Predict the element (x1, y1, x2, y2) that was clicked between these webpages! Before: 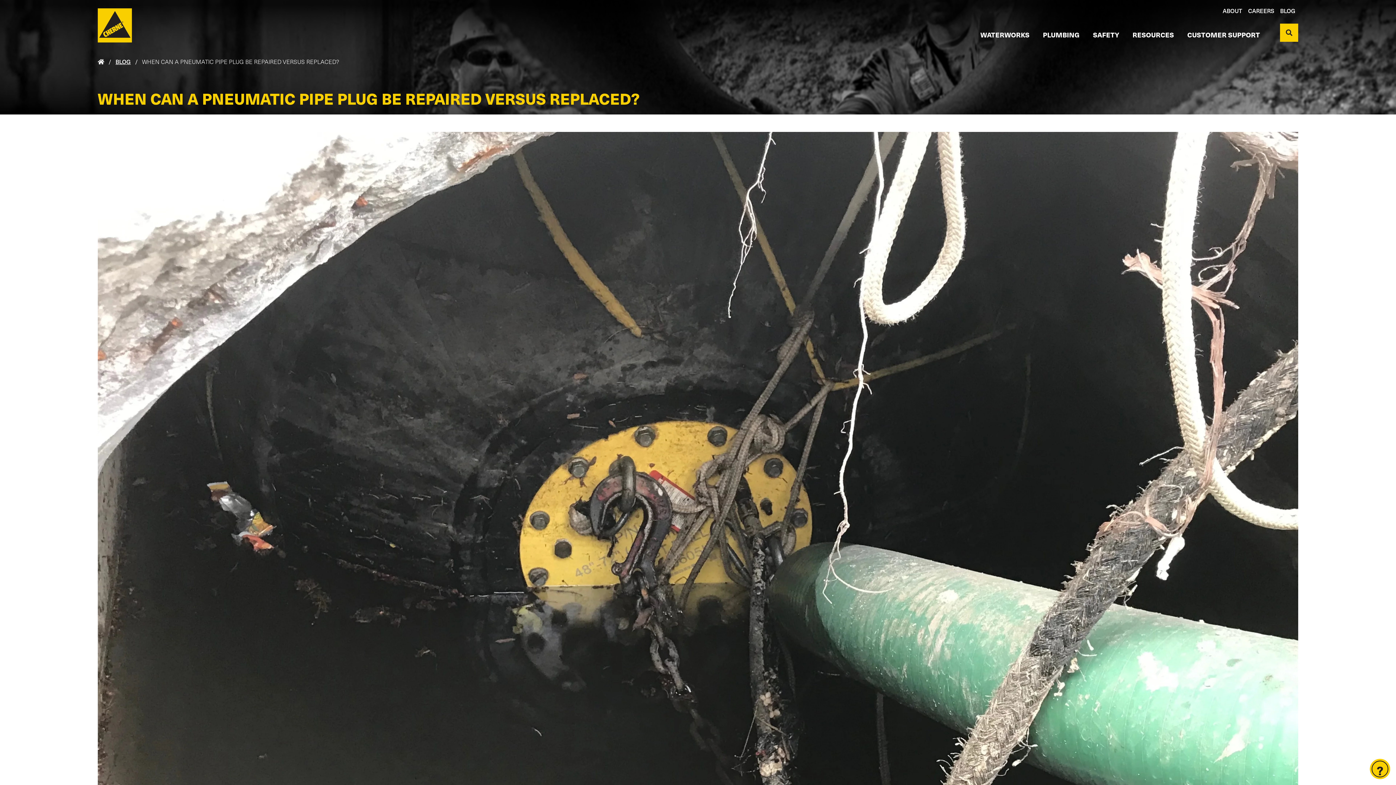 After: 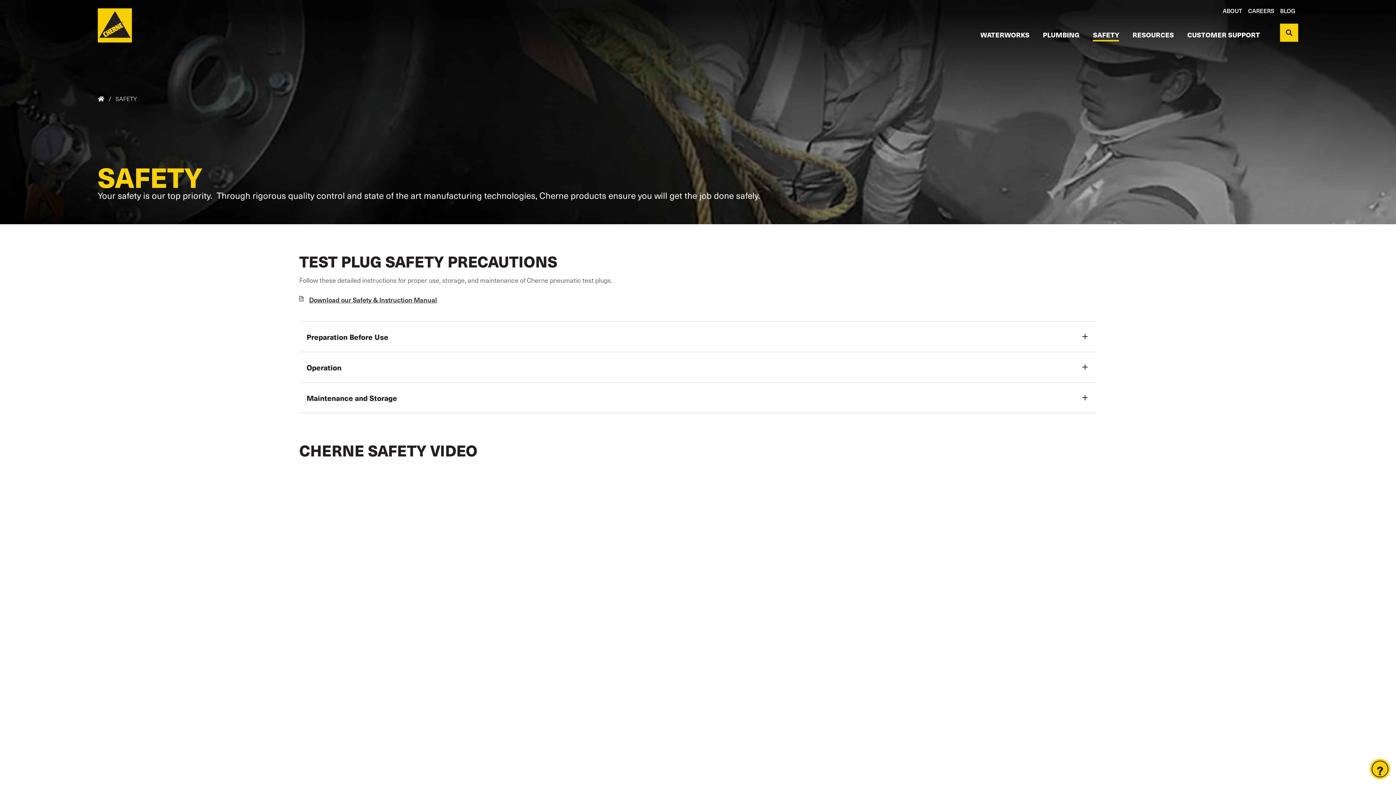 Action: label: SAFETY bbox: (1086, 18, 1126, 50)